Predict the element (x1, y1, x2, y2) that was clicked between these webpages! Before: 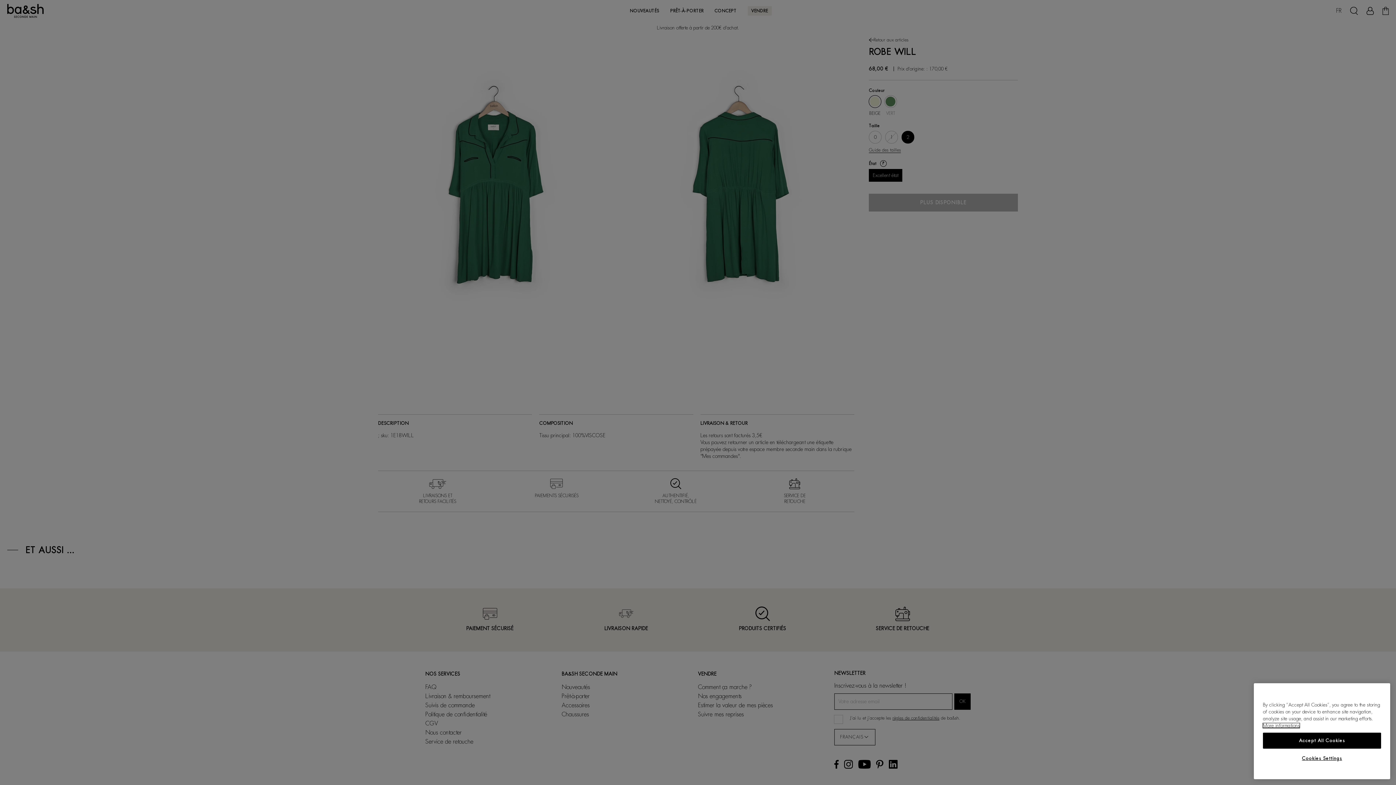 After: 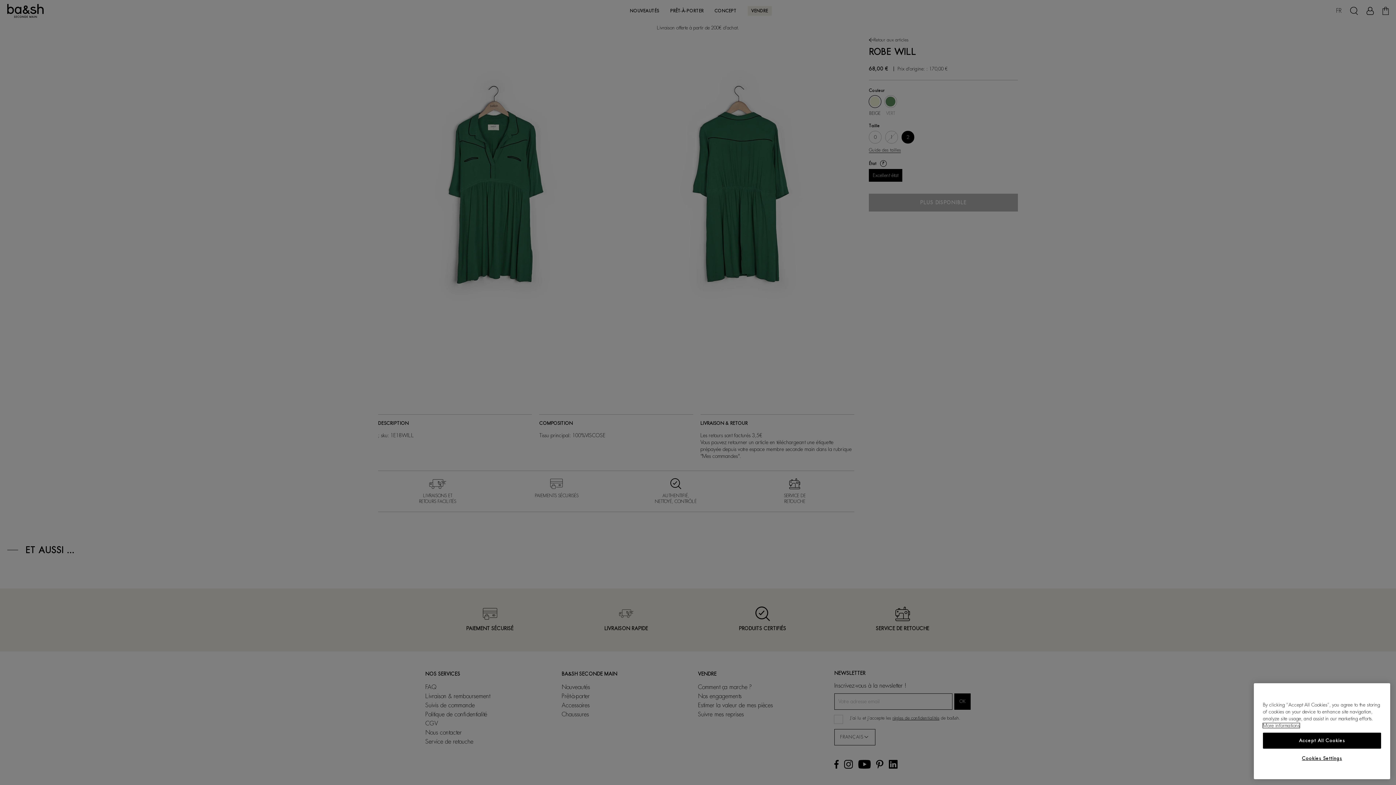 Action: bbox: (1263, 723, 1300, 728) label: More information about your privacy, opens in a new tab